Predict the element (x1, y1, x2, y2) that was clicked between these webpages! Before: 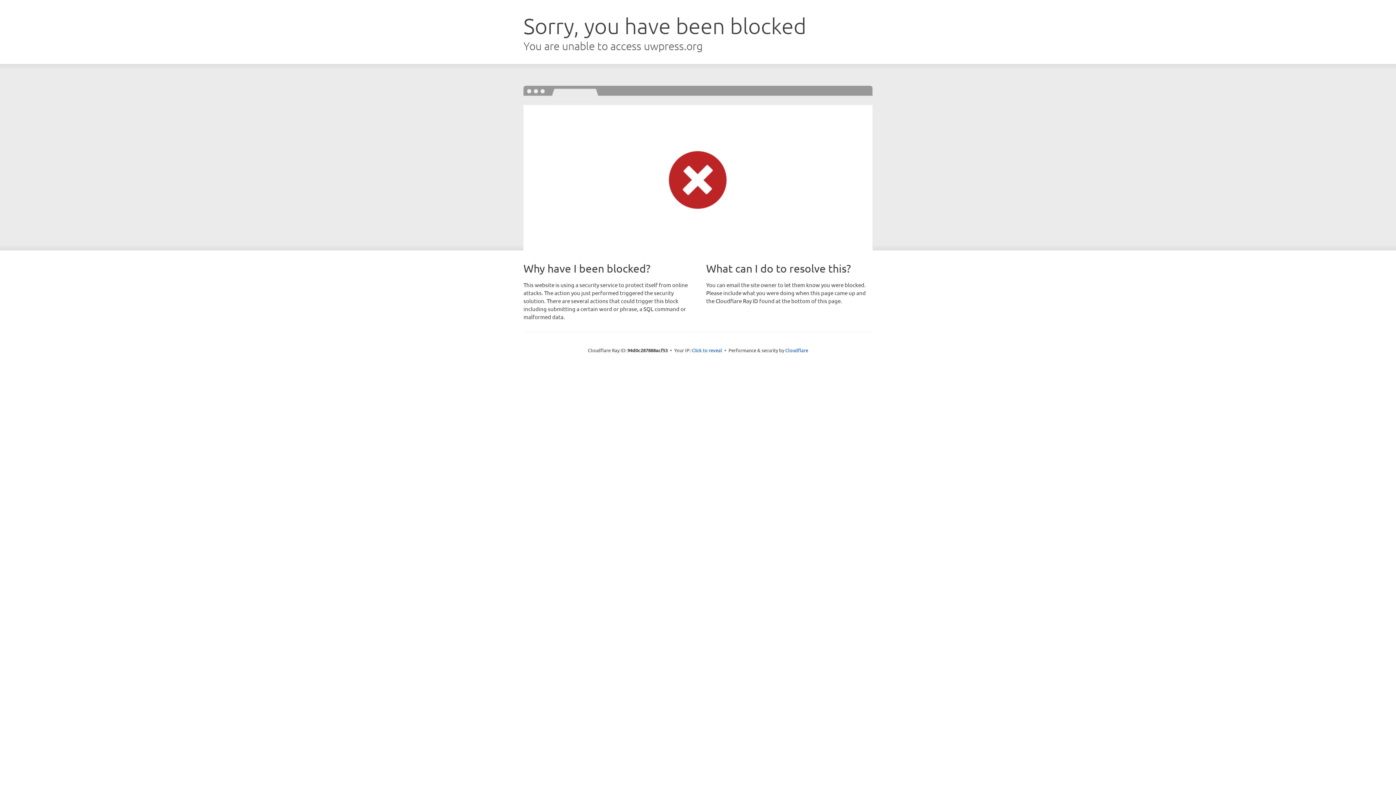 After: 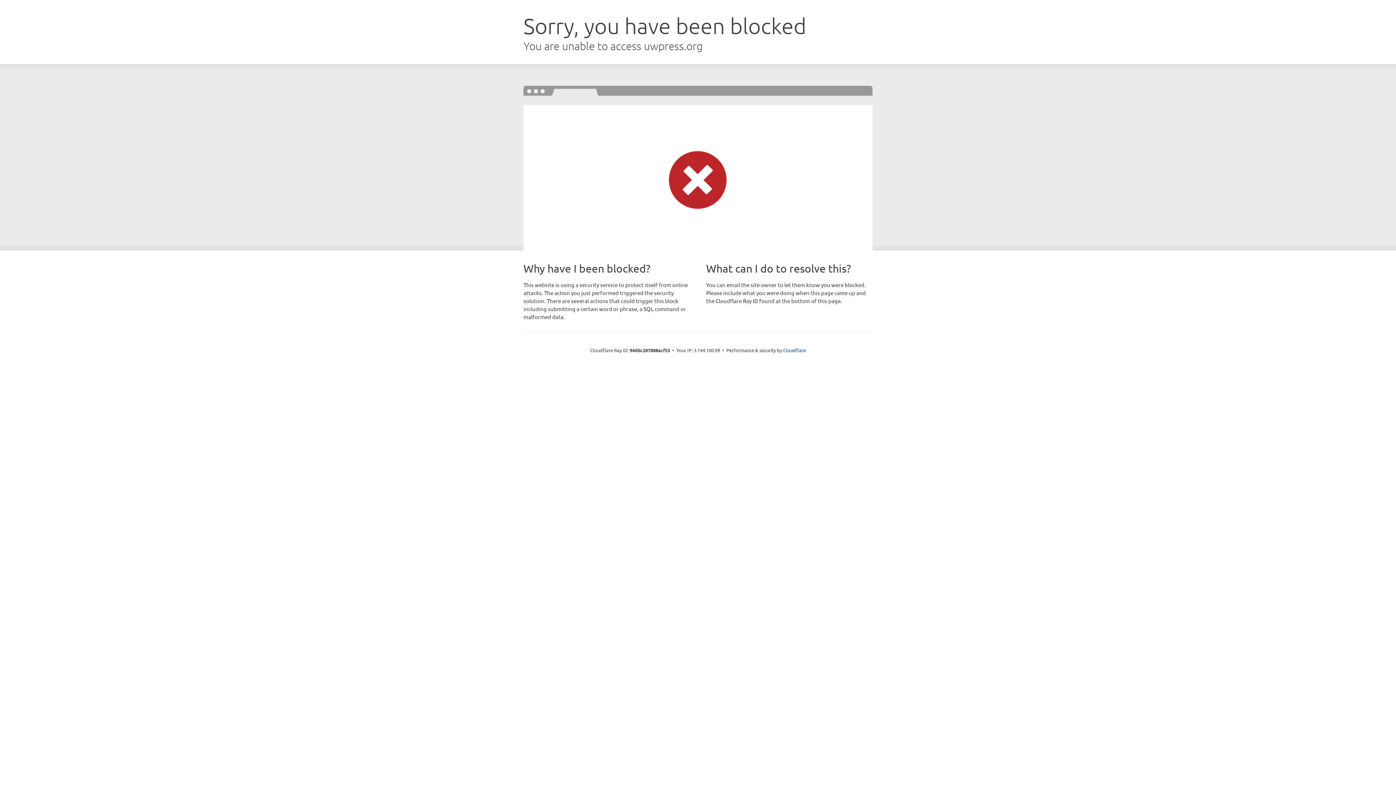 Action: bbox: (691, 346, 722, 353) label: Click to reveal